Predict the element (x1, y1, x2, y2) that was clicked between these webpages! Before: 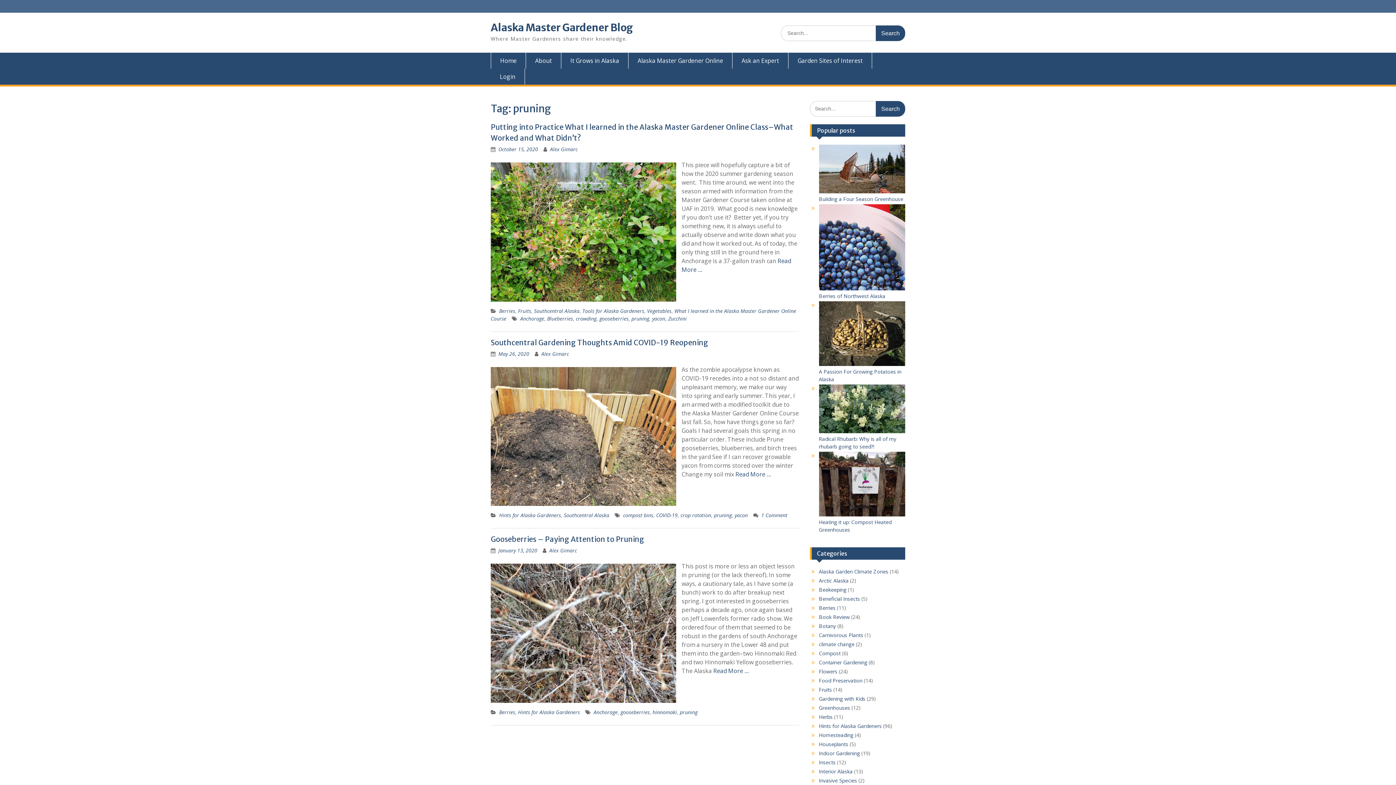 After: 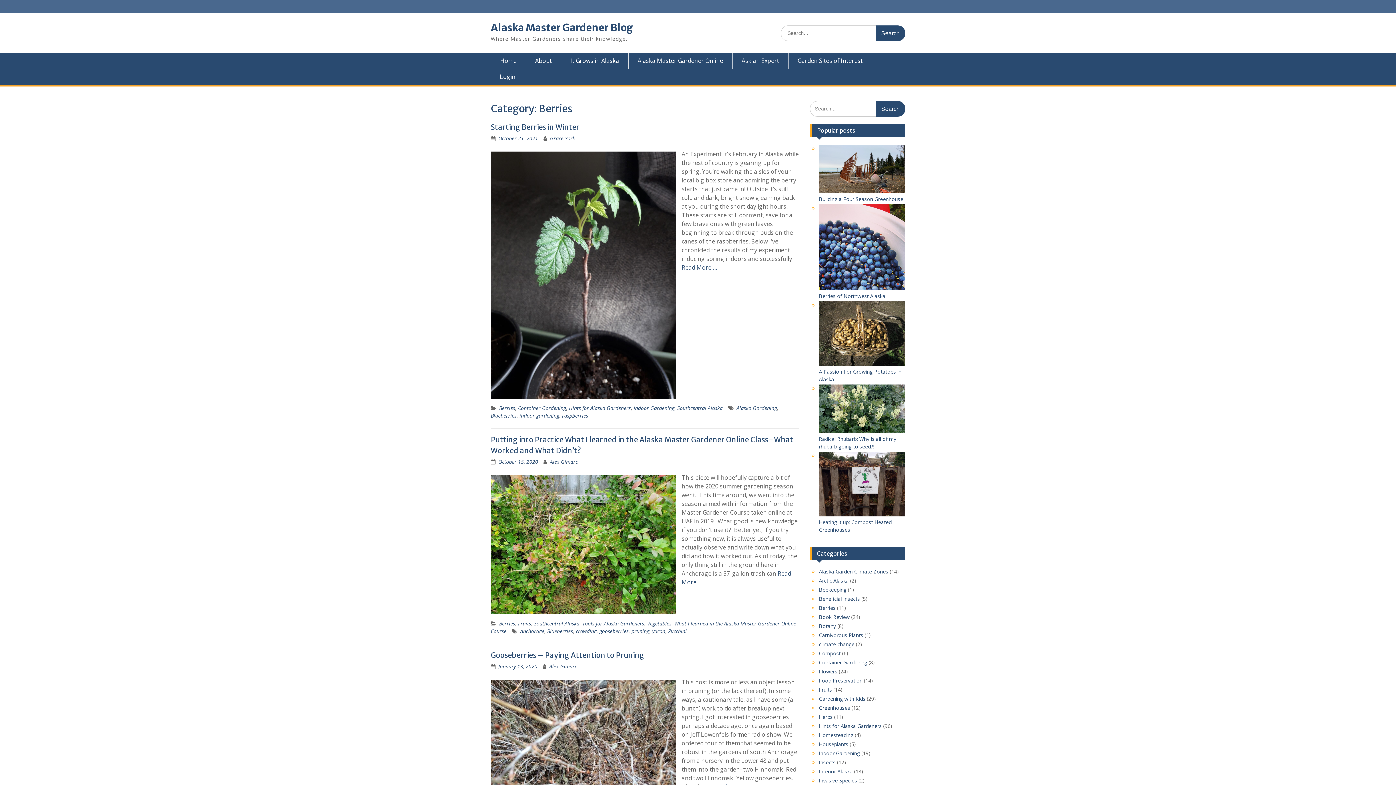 Action: bbox: (499, 307, 515, 314) label: Berries